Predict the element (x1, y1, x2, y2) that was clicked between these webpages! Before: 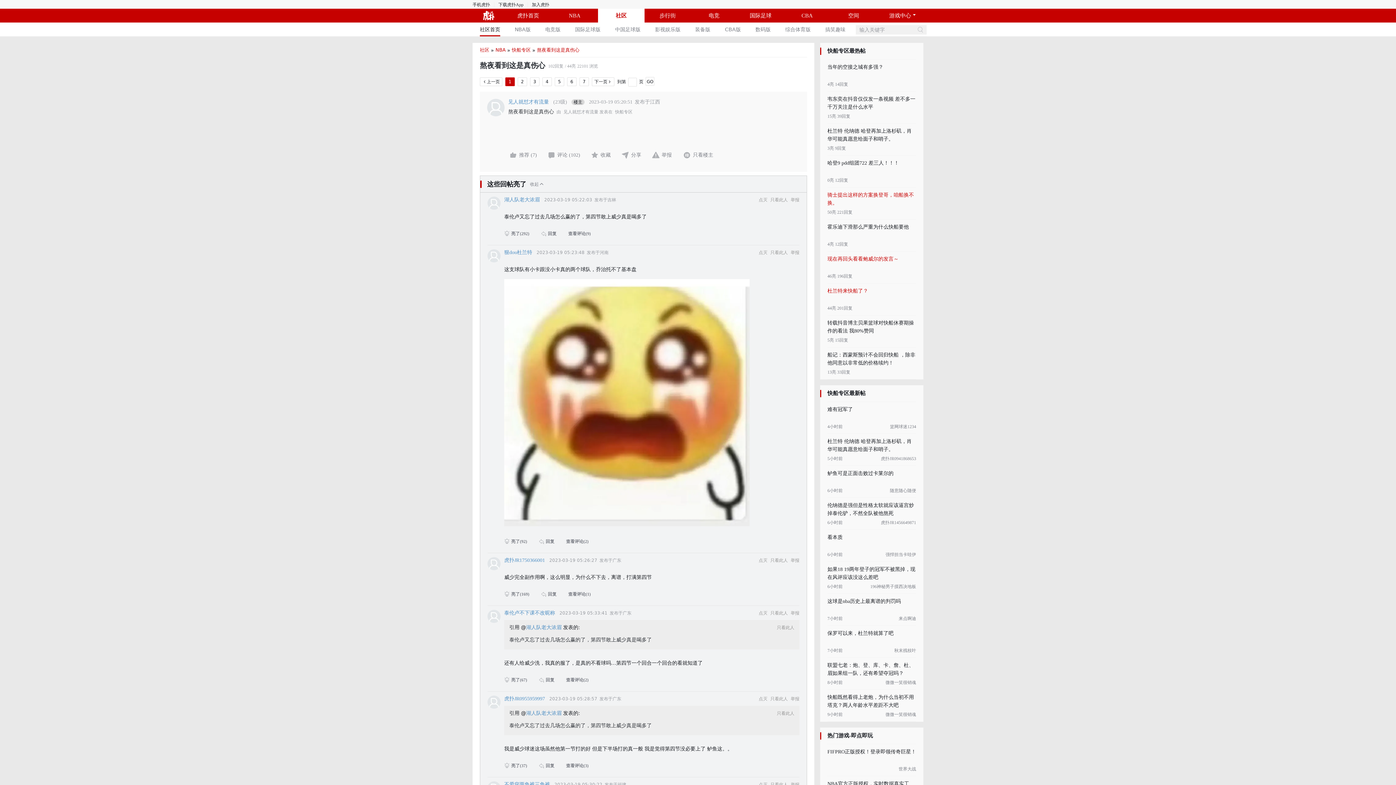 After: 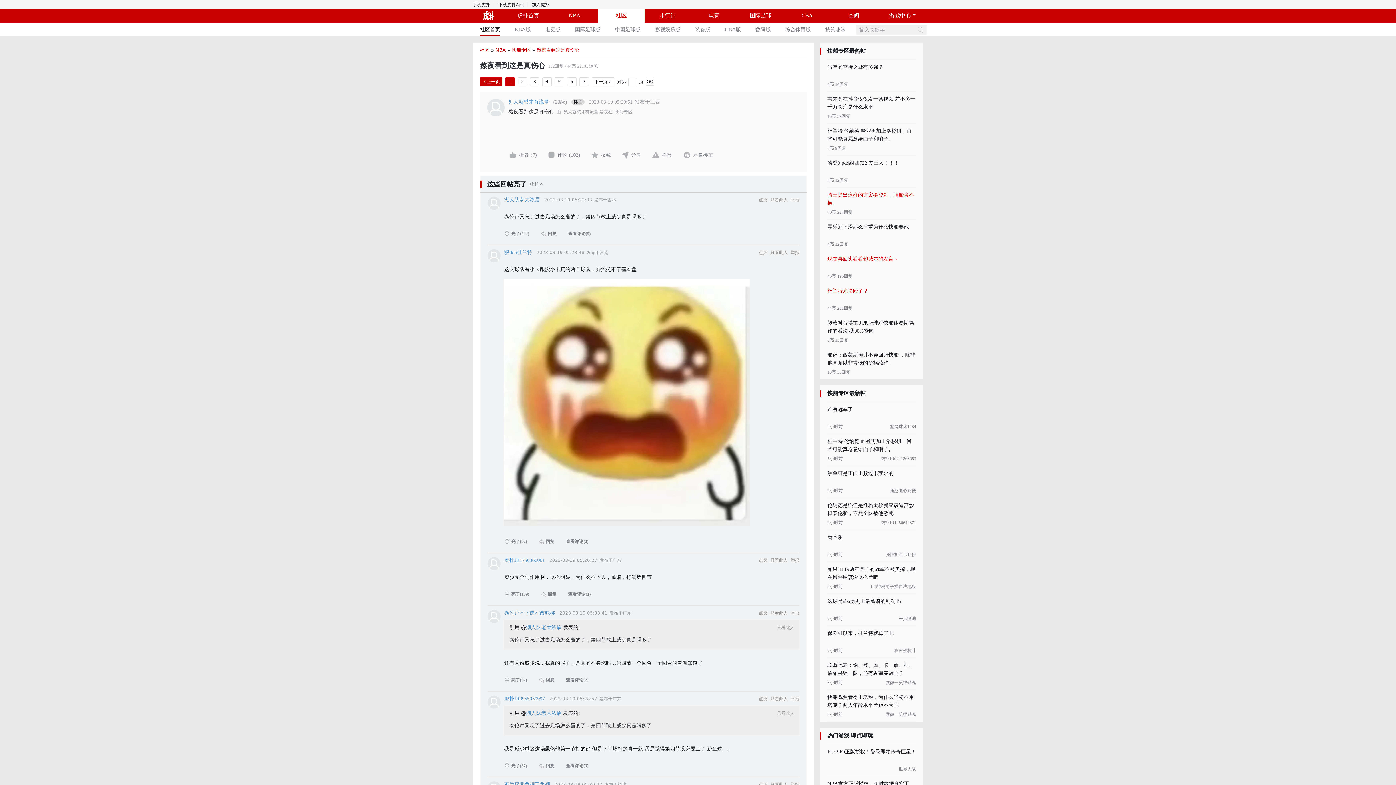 Action: bbox: (480, 77, 502, 85) label: 上一页